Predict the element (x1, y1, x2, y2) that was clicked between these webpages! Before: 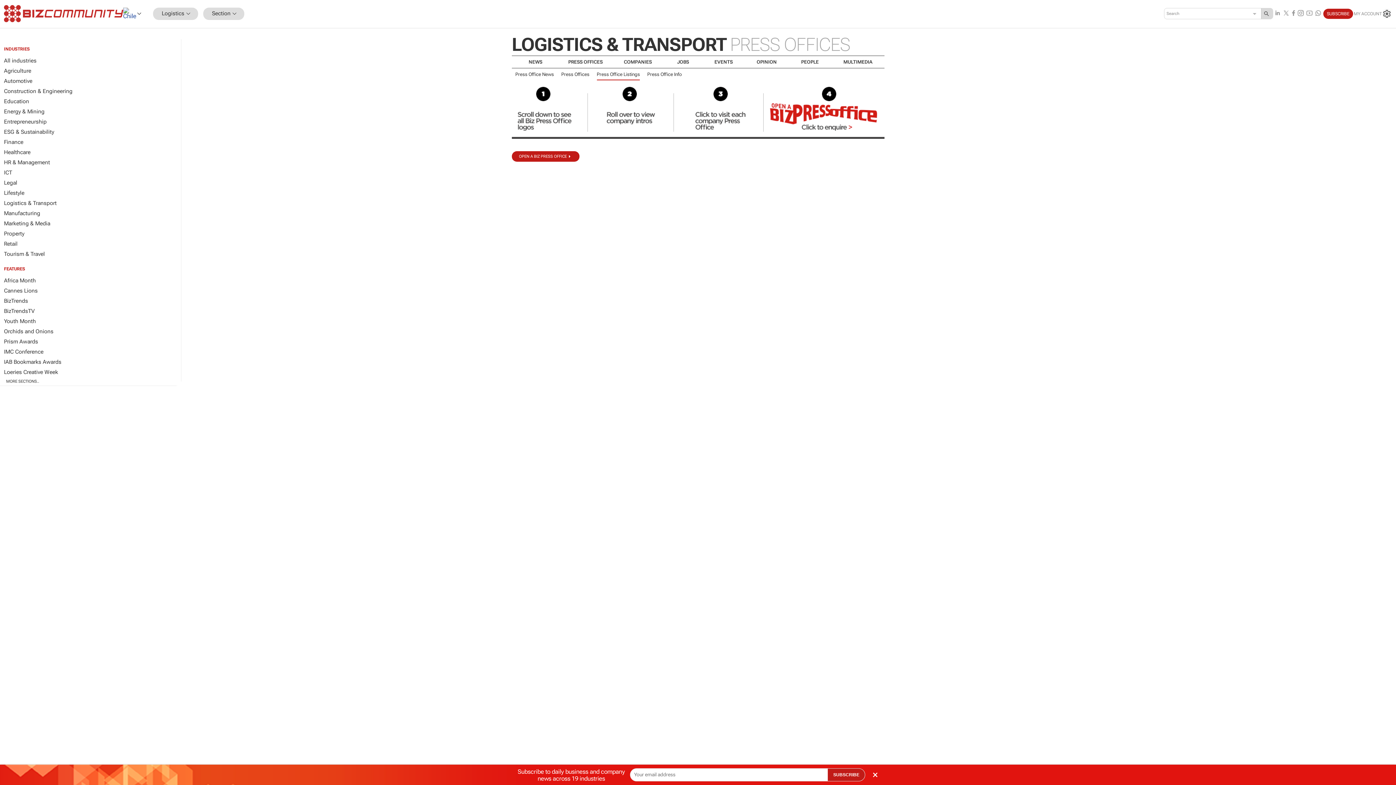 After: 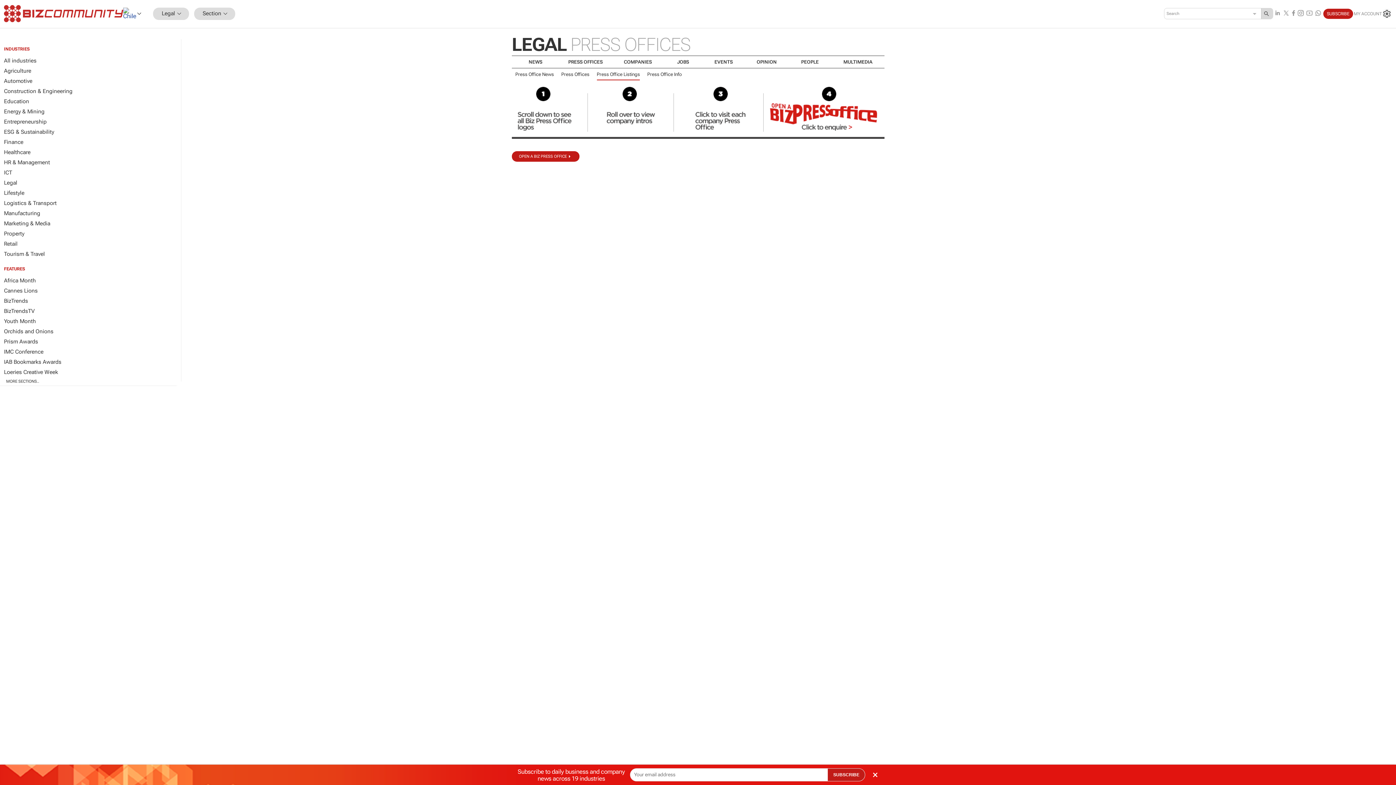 Action: label: Legal bbox: (0, 177, 181, 188)